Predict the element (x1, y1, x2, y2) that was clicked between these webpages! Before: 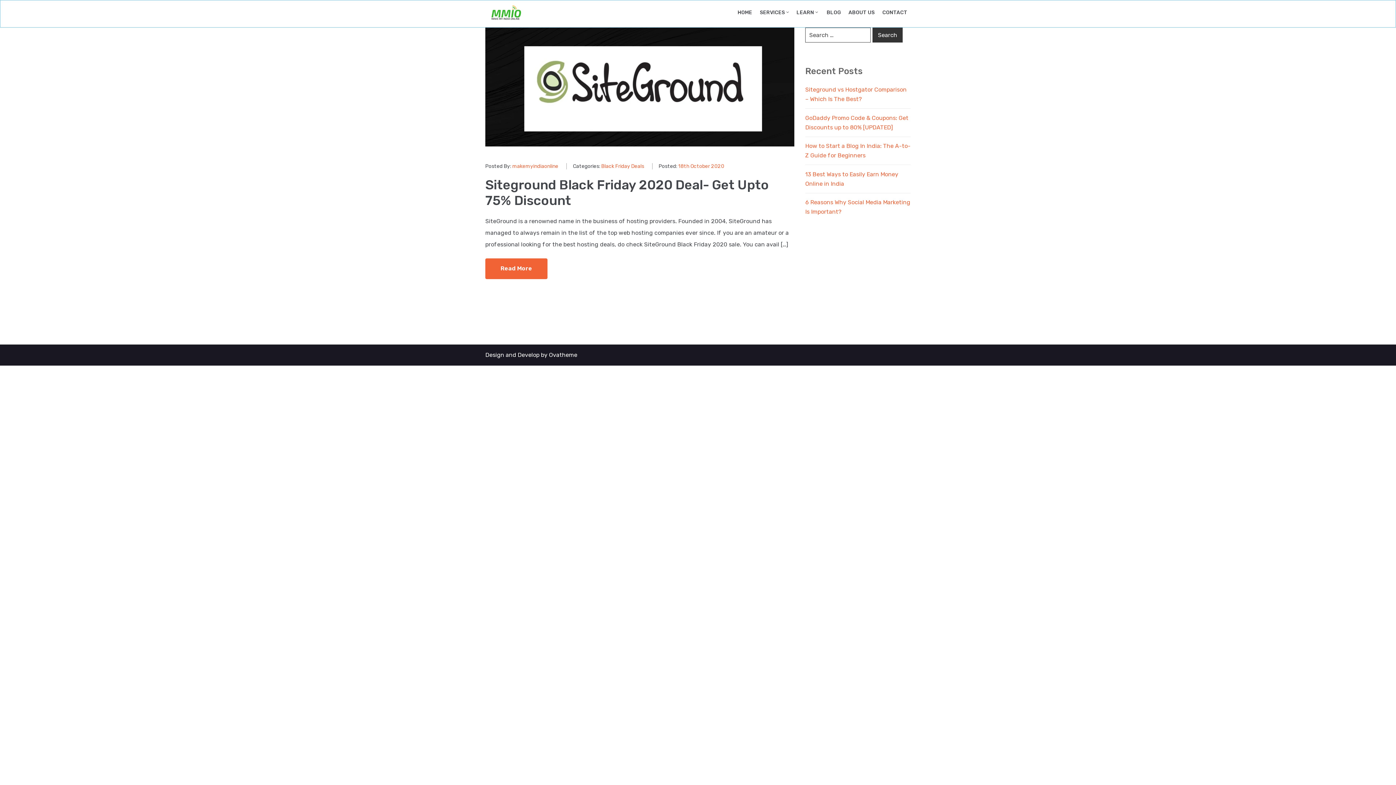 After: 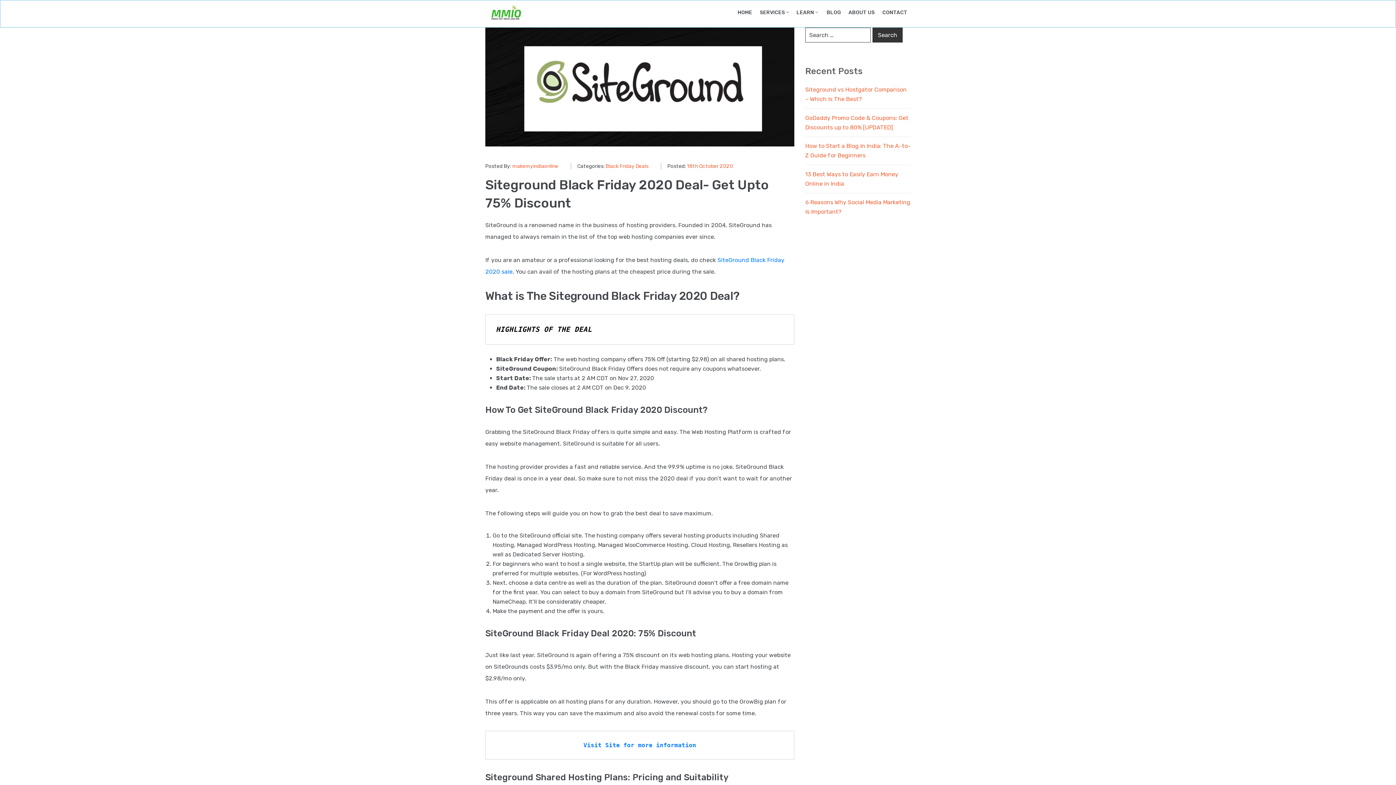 Action: bbox: (485, 258, 547, 279) label: Read More